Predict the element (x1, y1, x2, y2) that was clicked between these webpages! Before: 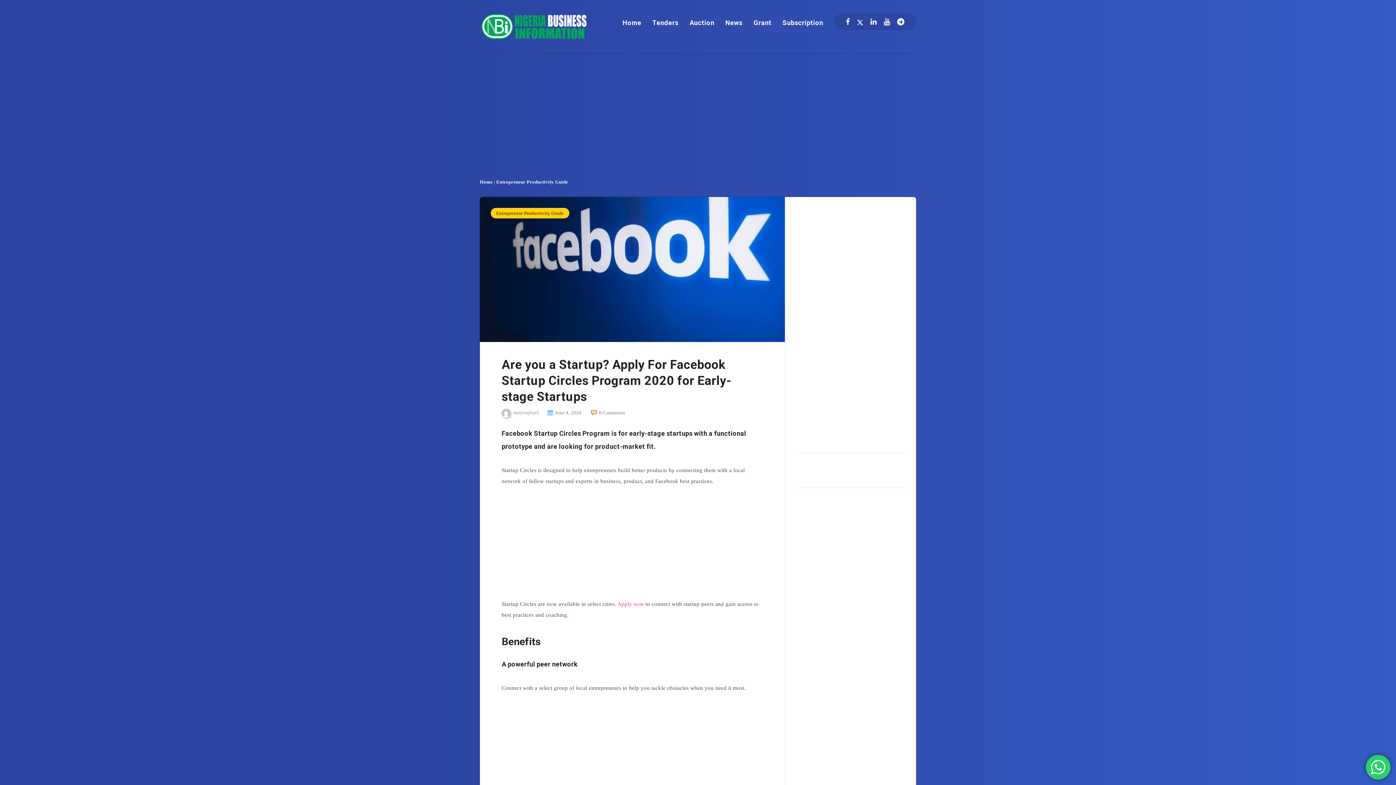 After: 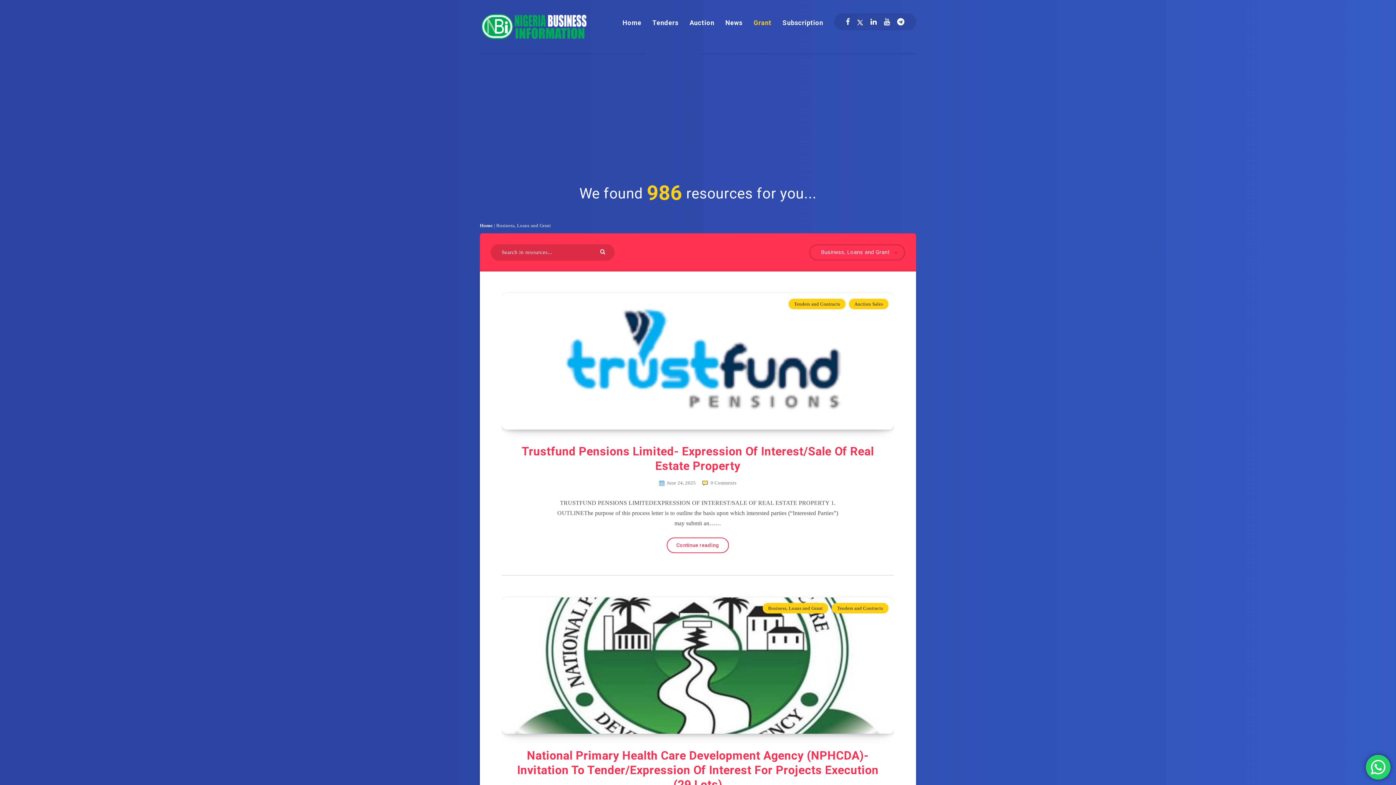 Action: bbox: (753, 18, 771, 27) label: Grant